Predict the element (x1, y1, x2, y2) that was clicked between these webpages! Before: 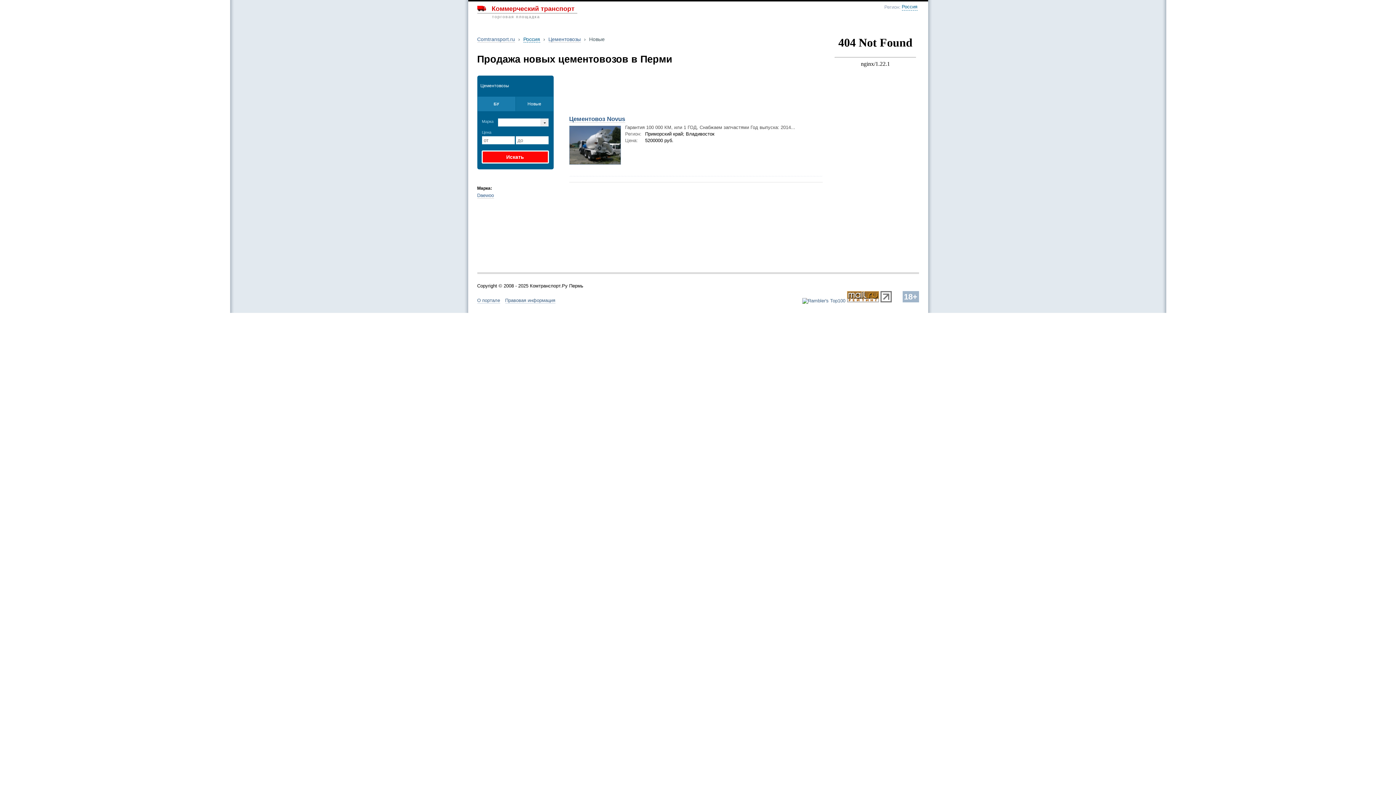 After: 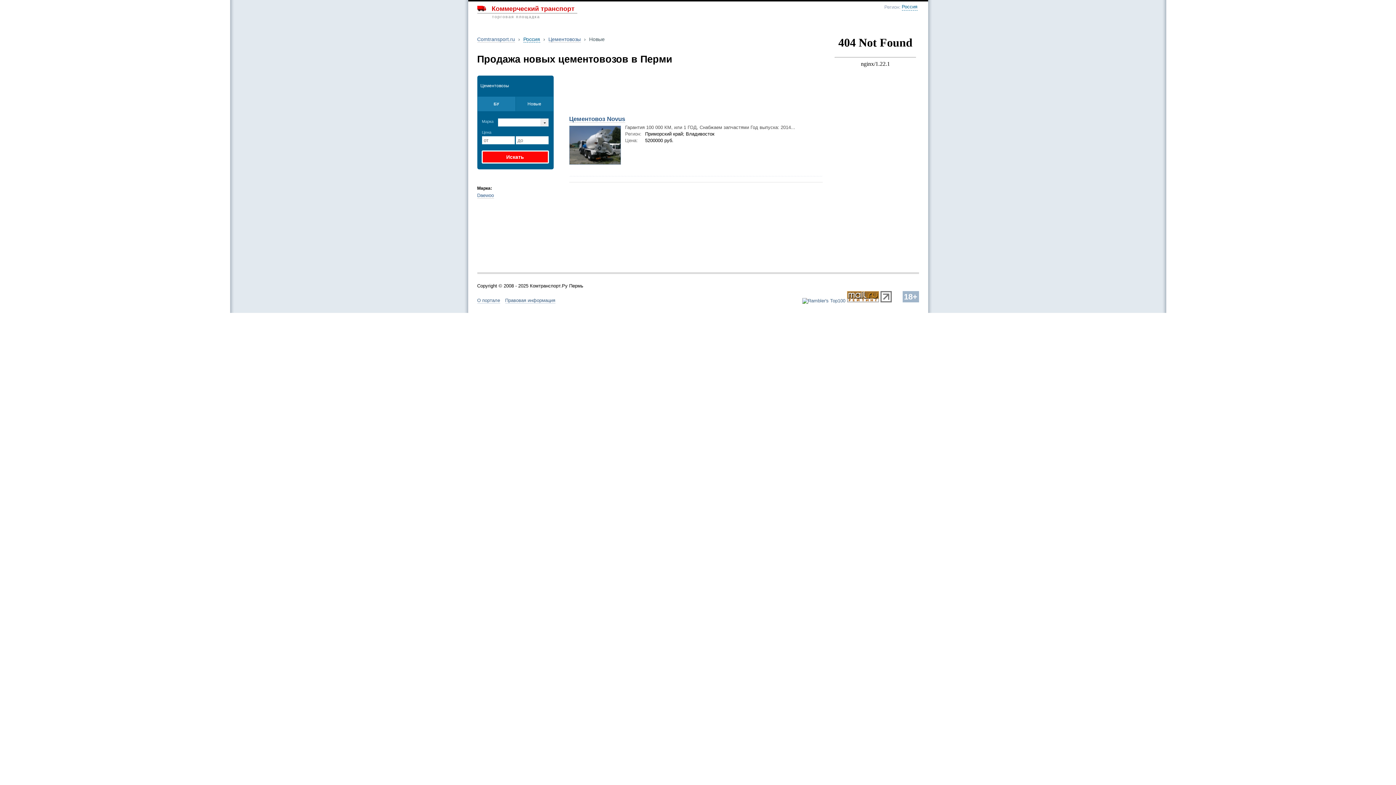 Action: bbox: (831, 174, 919, 179)